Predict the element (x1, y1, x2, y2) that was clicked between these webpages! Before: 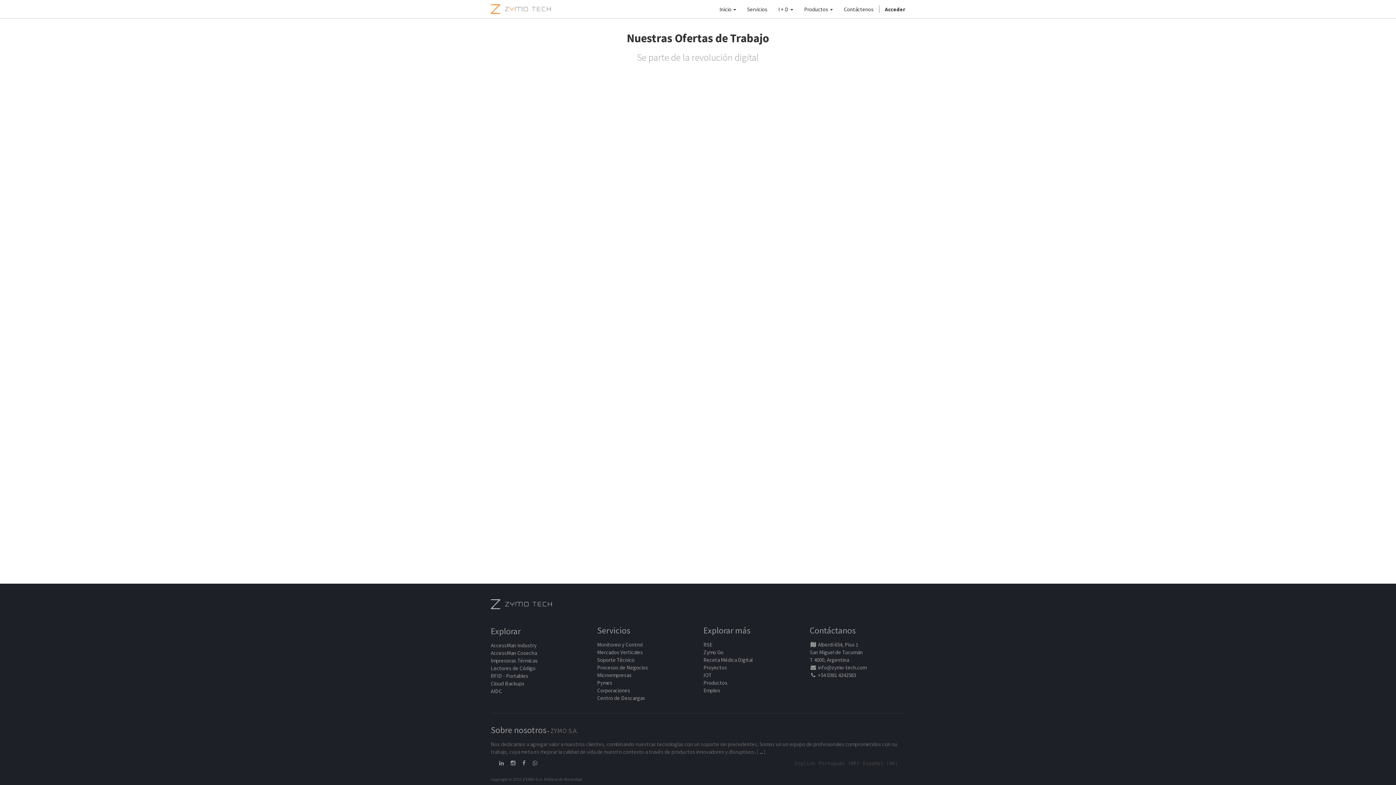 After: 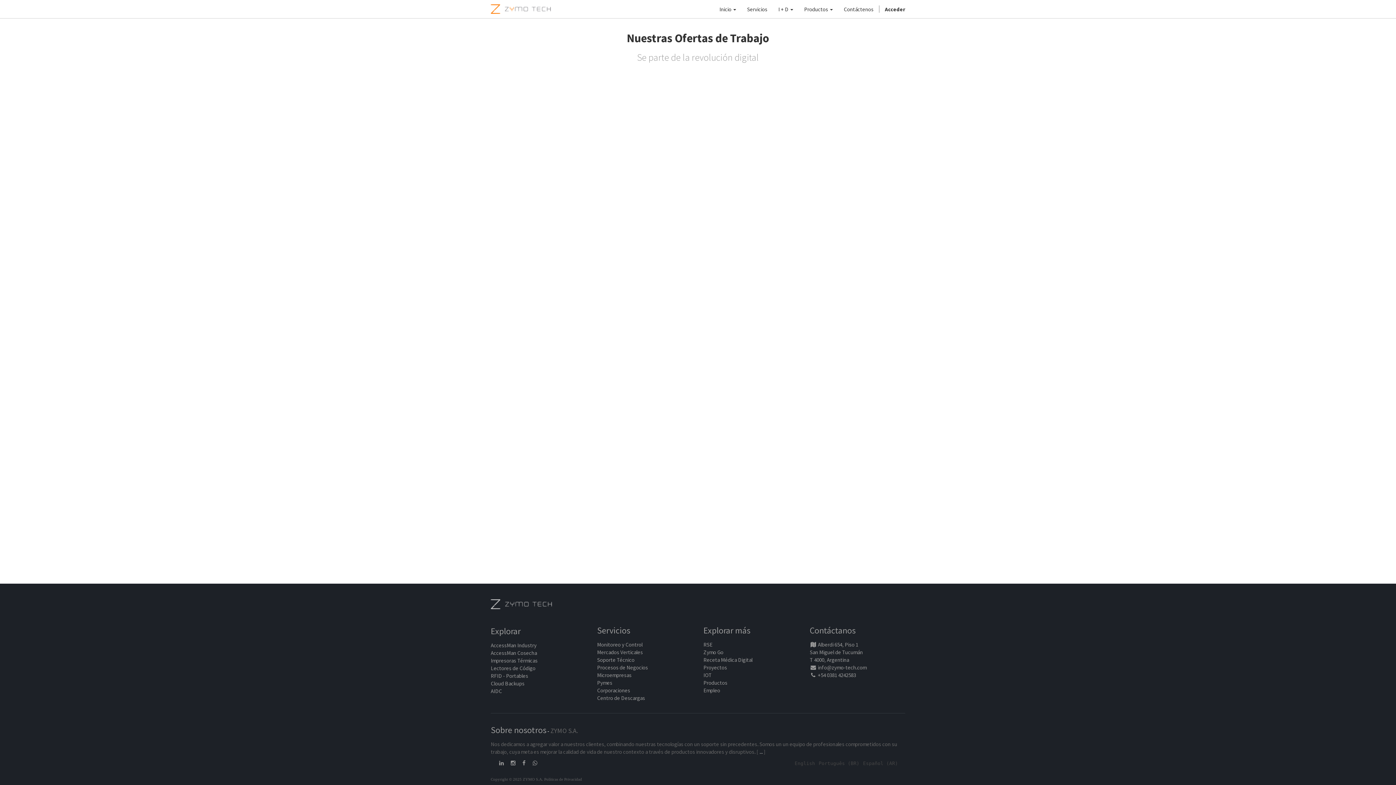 Action: bbox: (490, 600, 552, 607)